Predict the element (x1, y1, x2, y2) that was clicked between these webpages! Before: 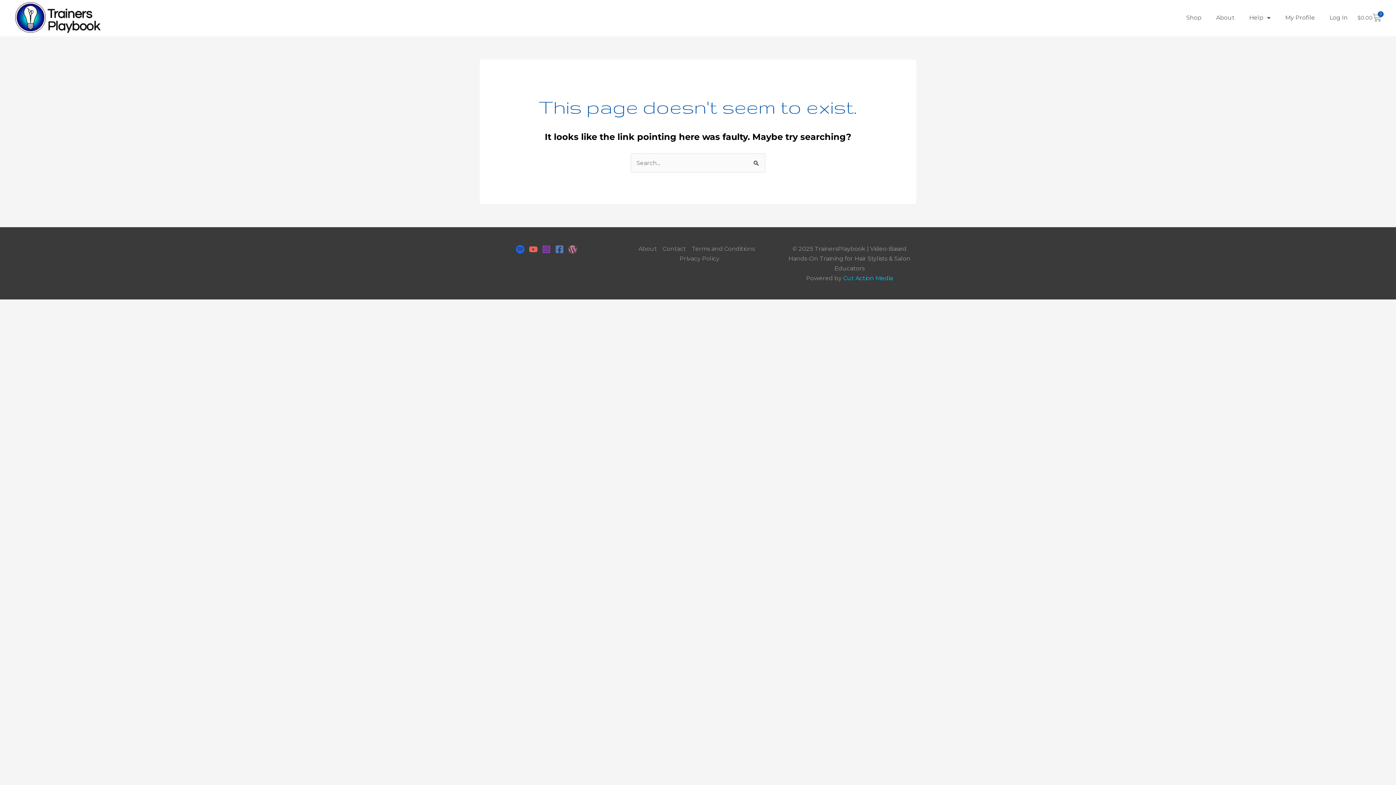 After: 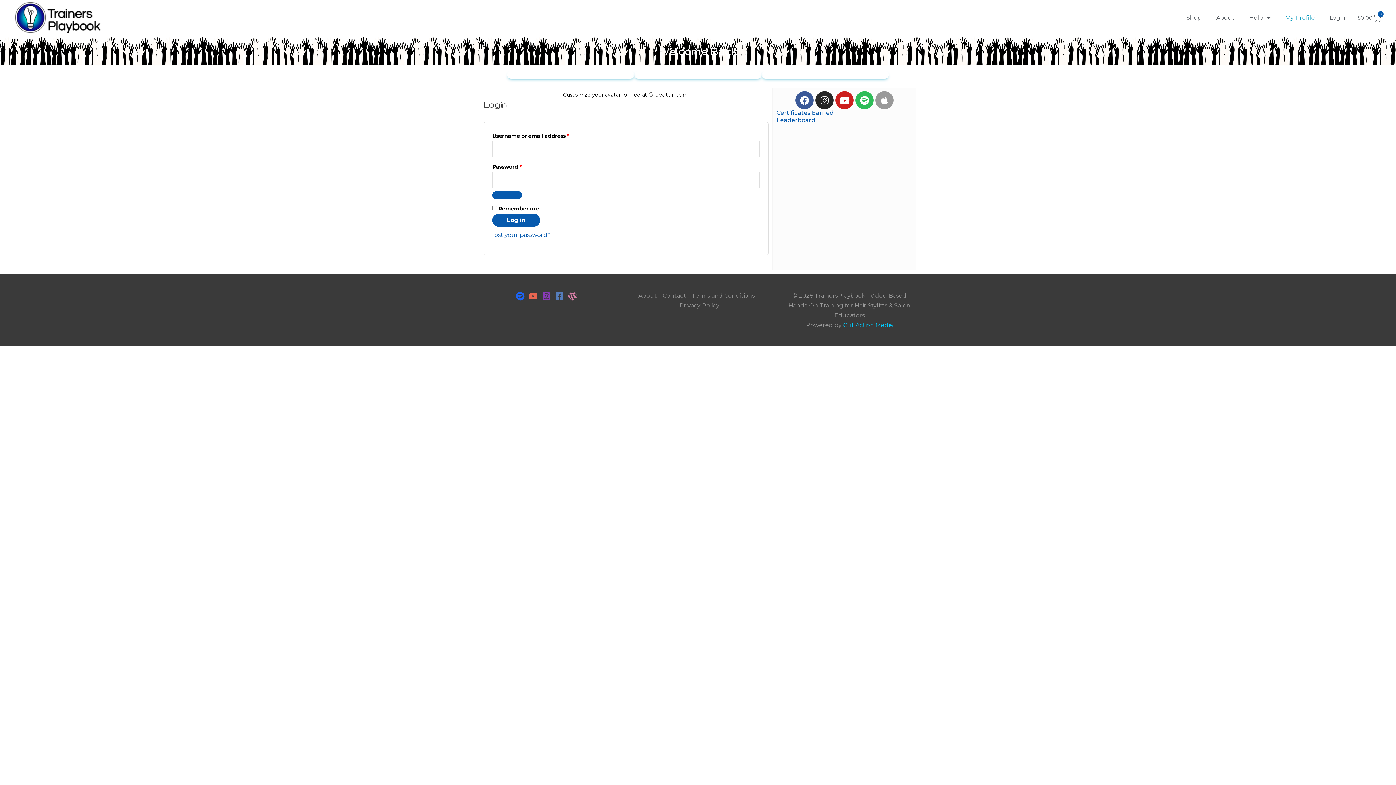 Action: bbox: (1278, 9, 1322, 26) label: My Profile